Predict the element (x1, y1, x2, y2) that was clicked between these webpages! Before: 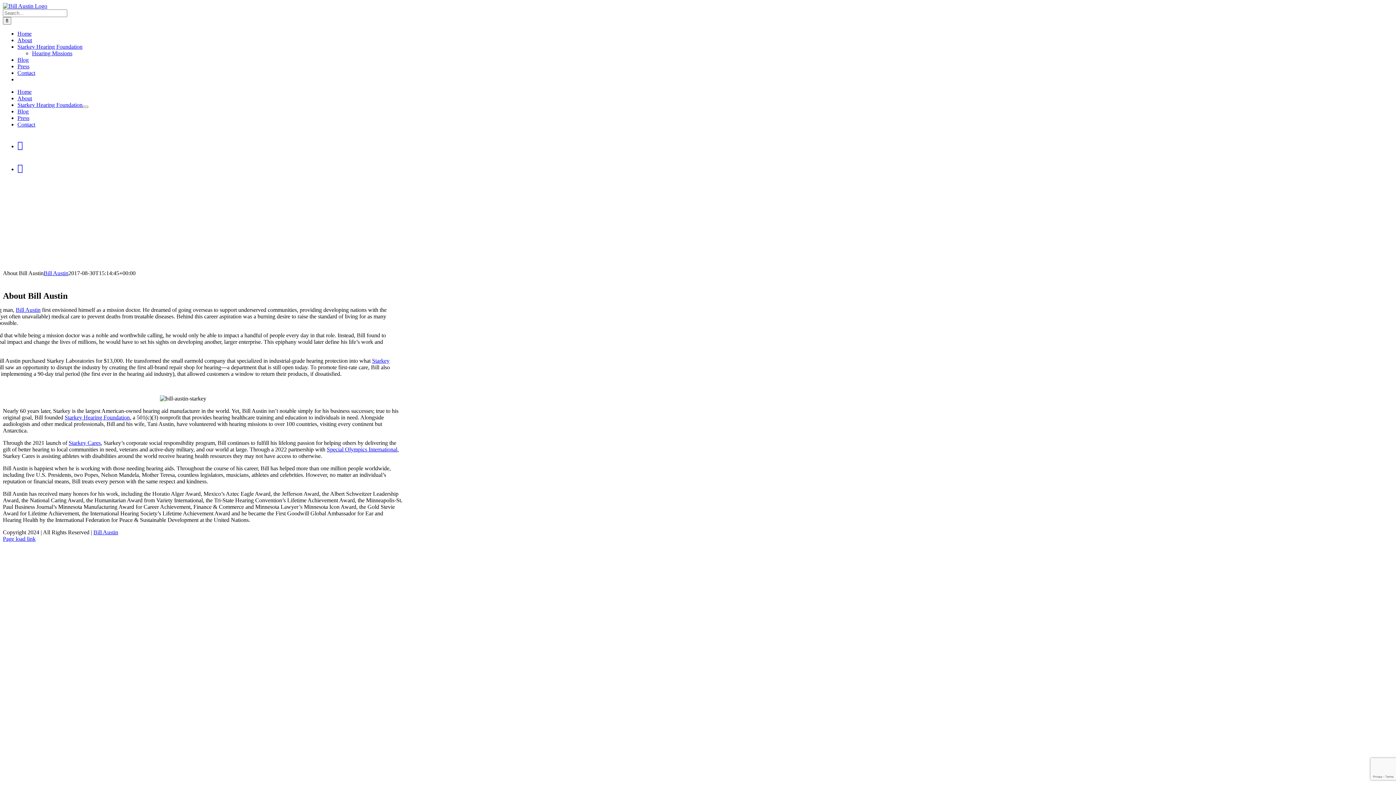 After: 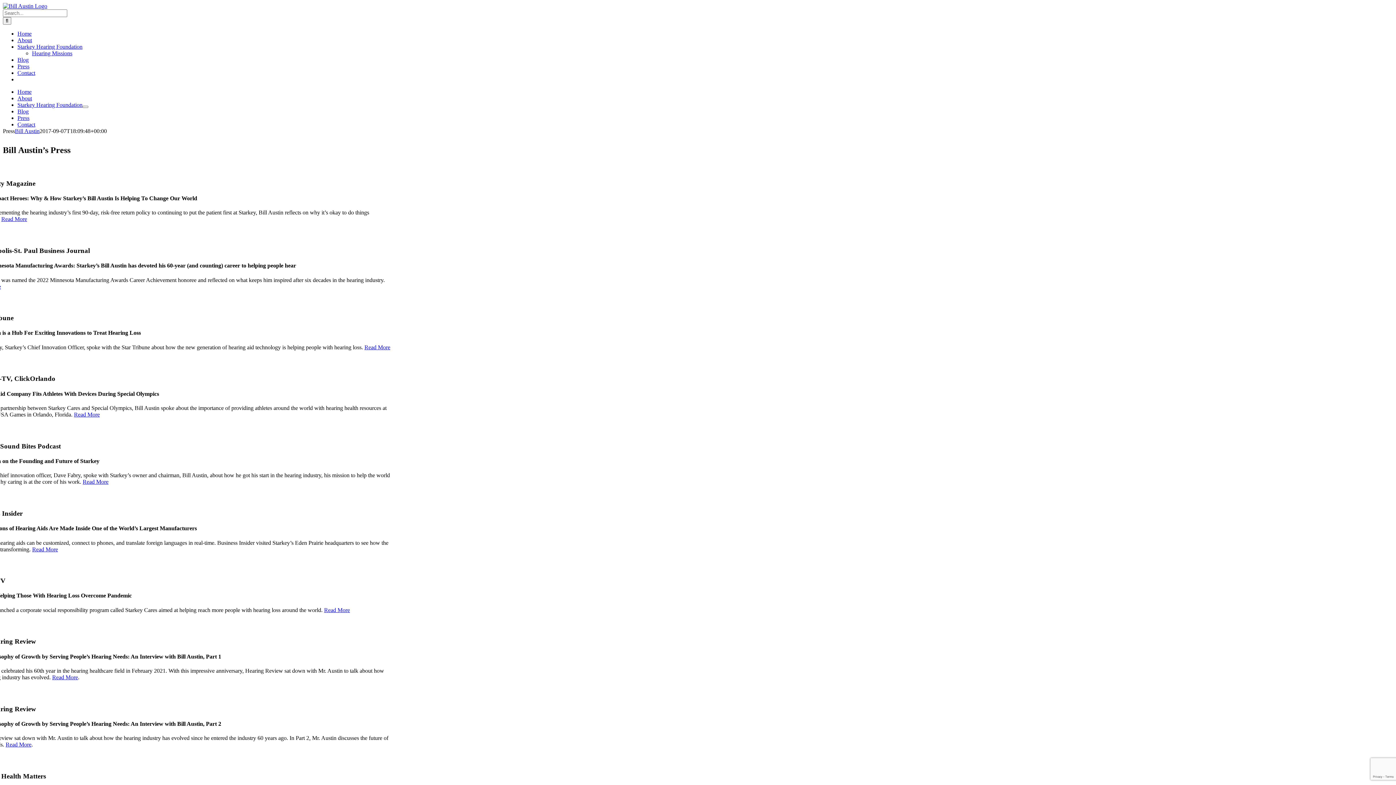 Action: bbox: (17, 114, 29, 121) label: Press